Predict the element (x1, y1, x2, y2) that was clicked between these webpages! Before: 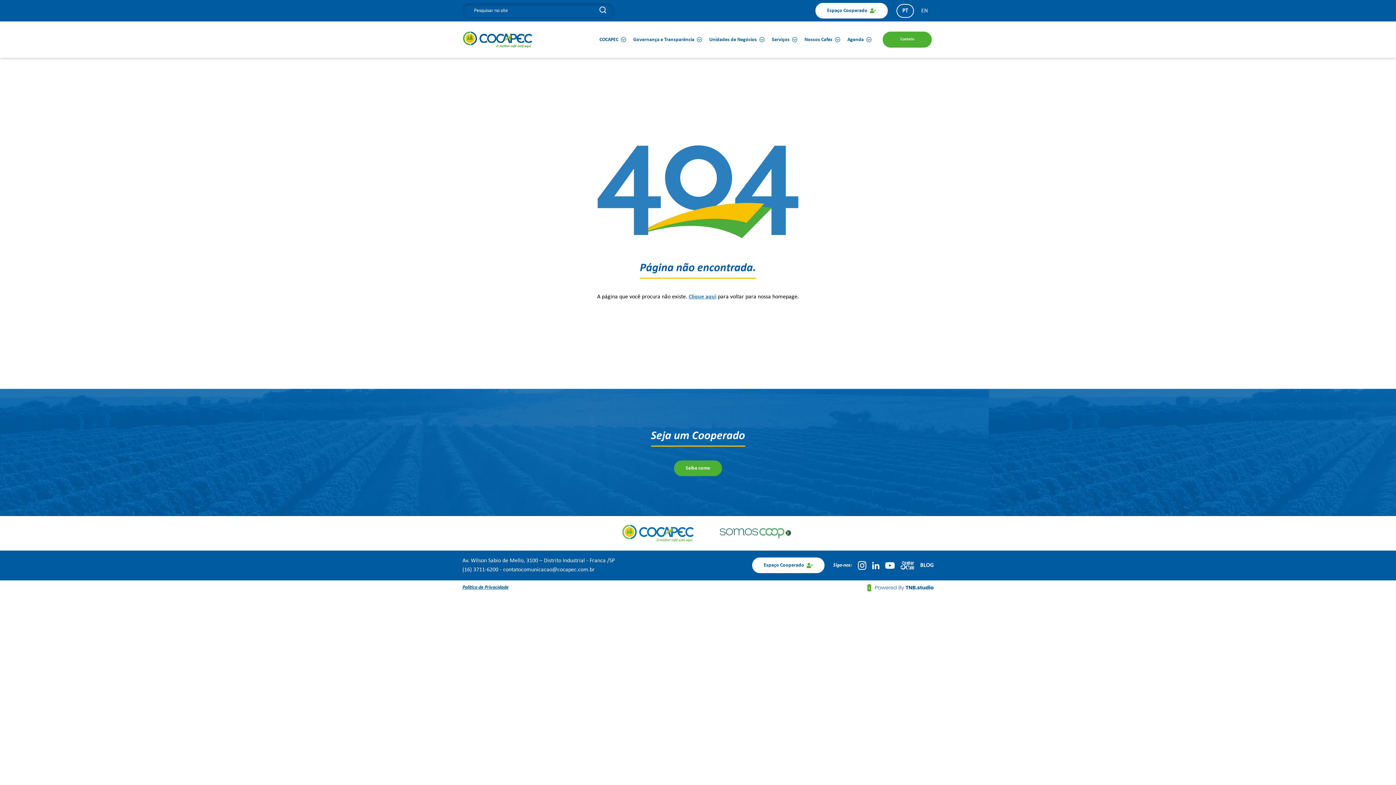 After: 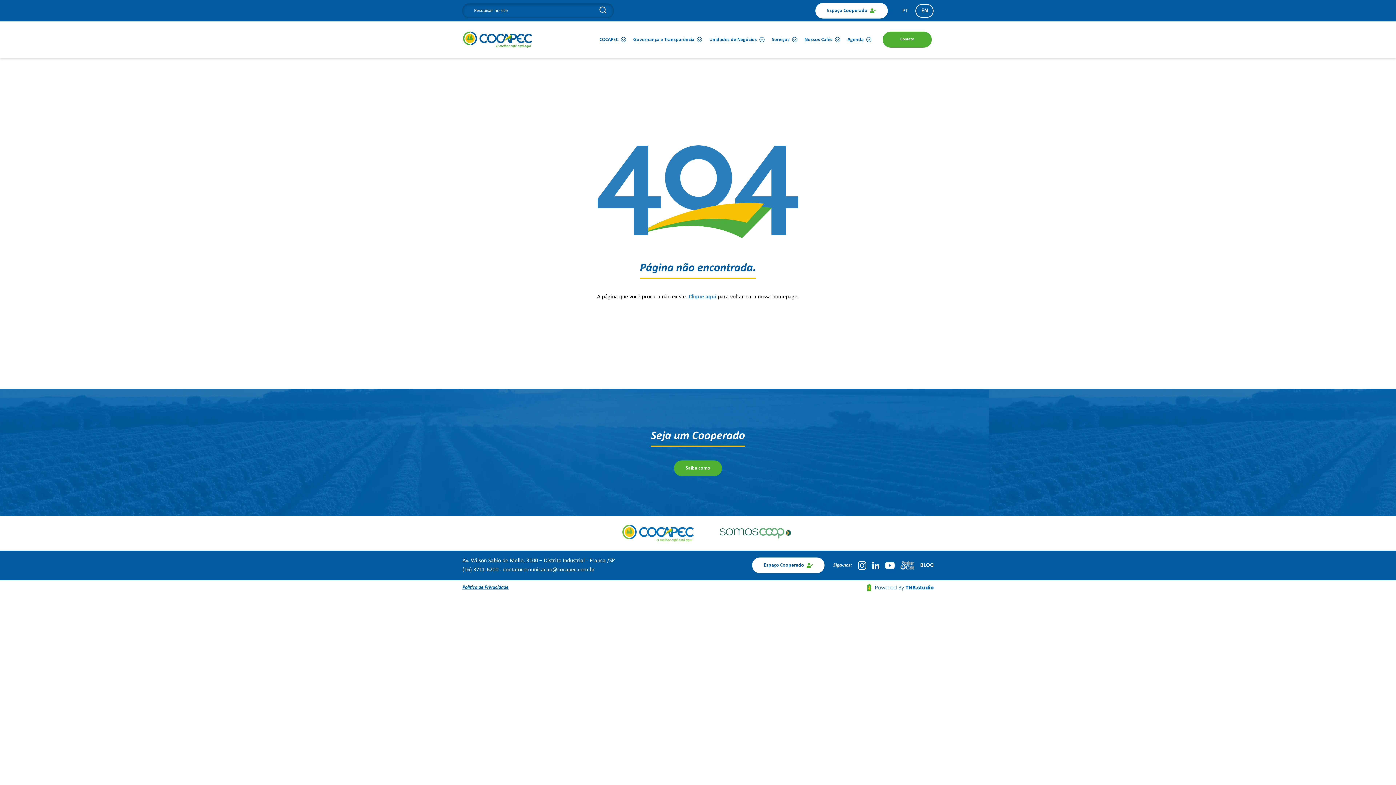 Action: bbox: (915, 3, 933, 17) label: EN